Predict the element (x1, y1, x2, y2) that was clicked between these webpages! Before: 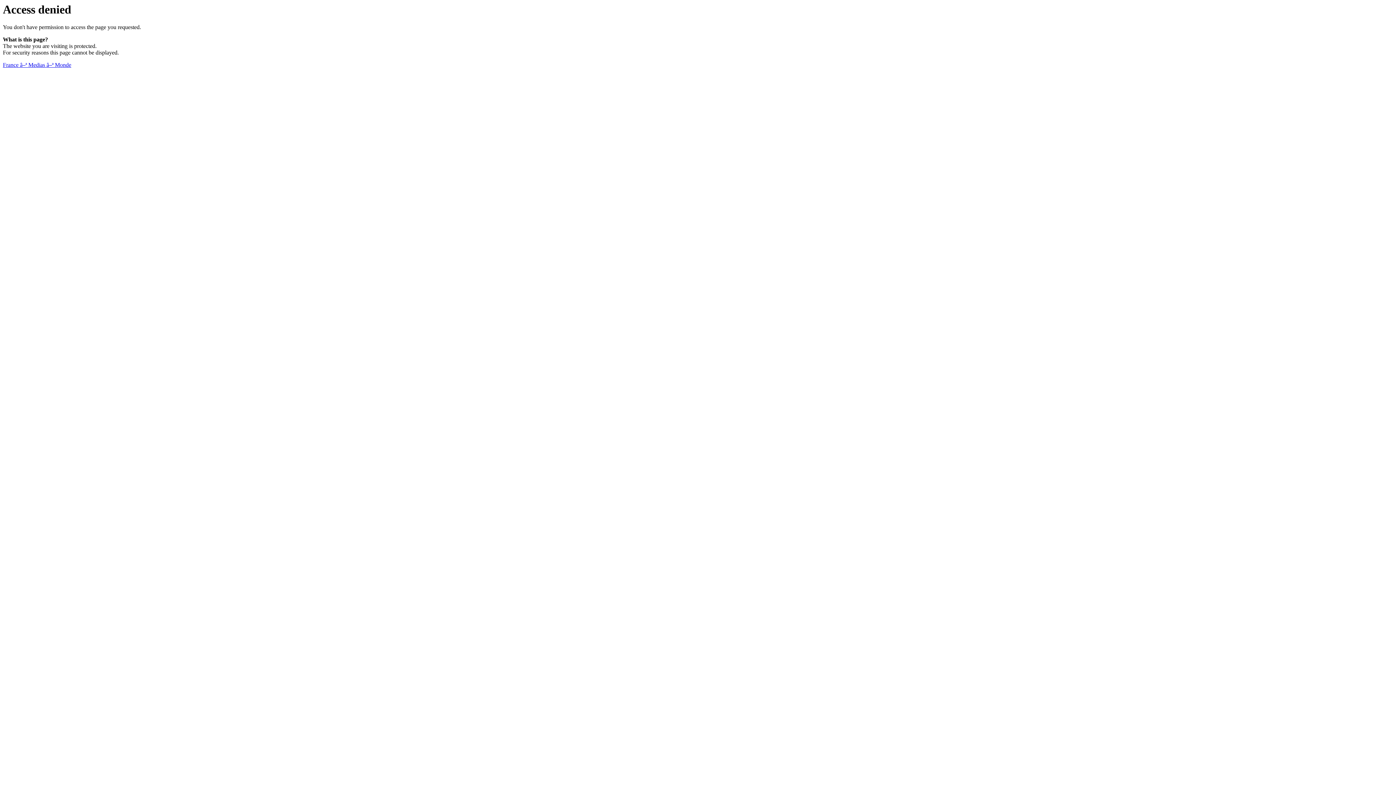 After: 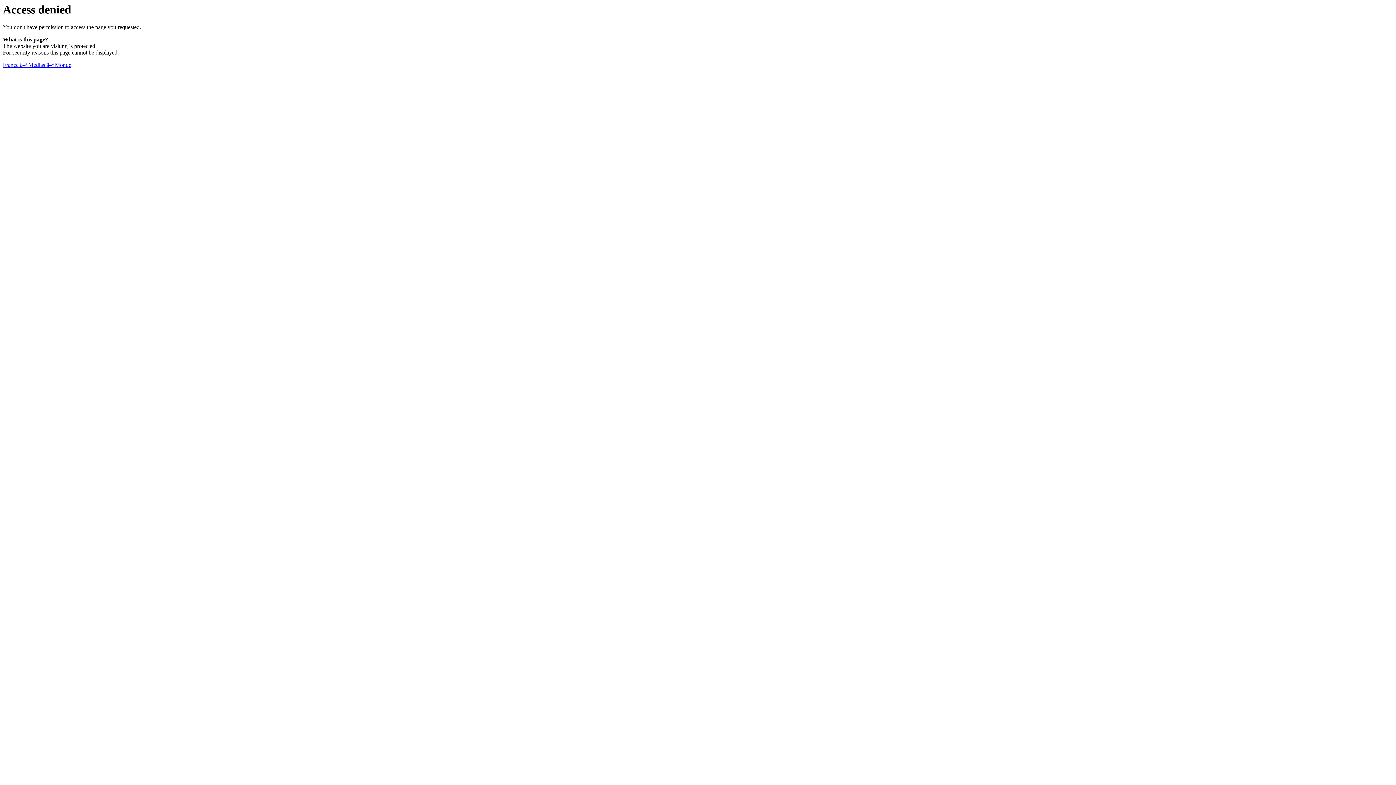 Action: bbox: (2, 61, 71, 68) label: France â–ª Medias â–ª Monde